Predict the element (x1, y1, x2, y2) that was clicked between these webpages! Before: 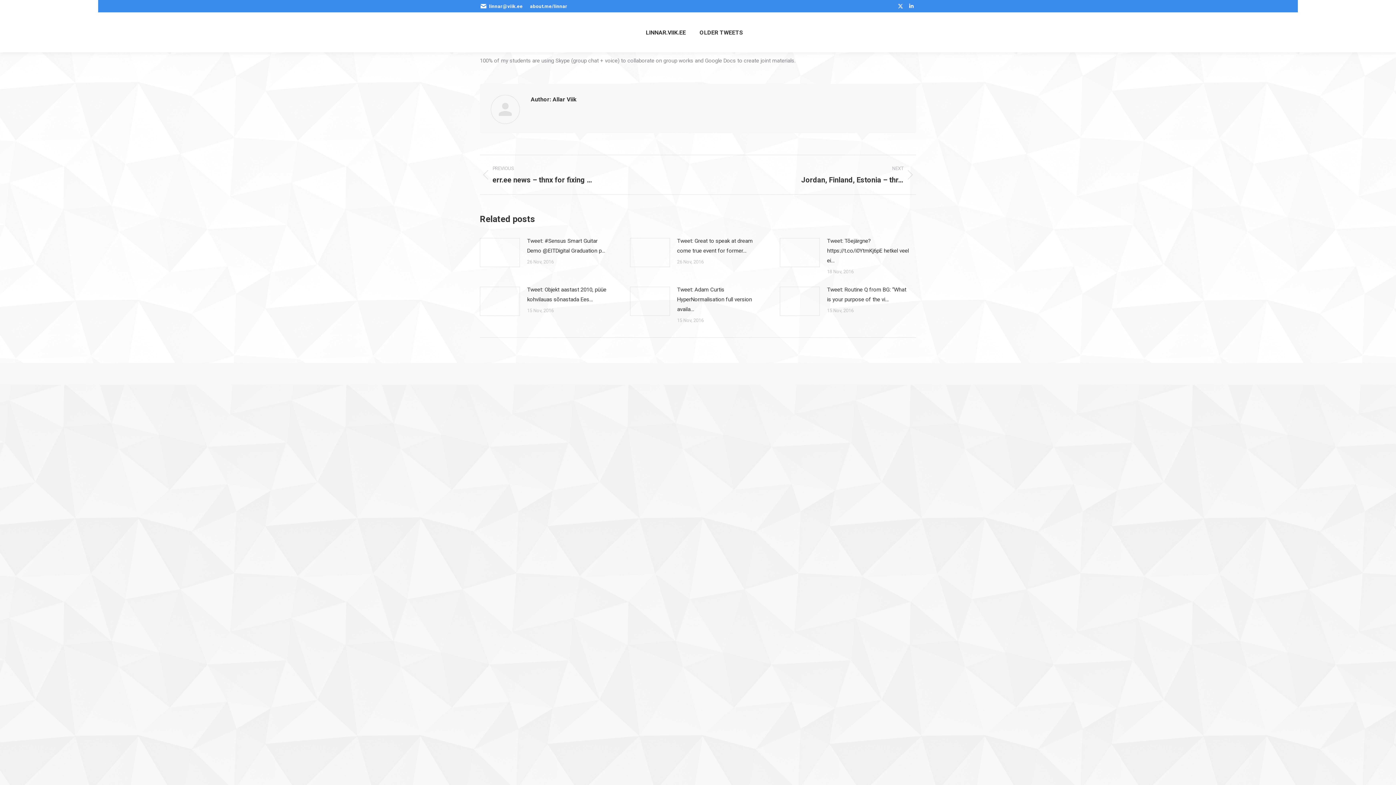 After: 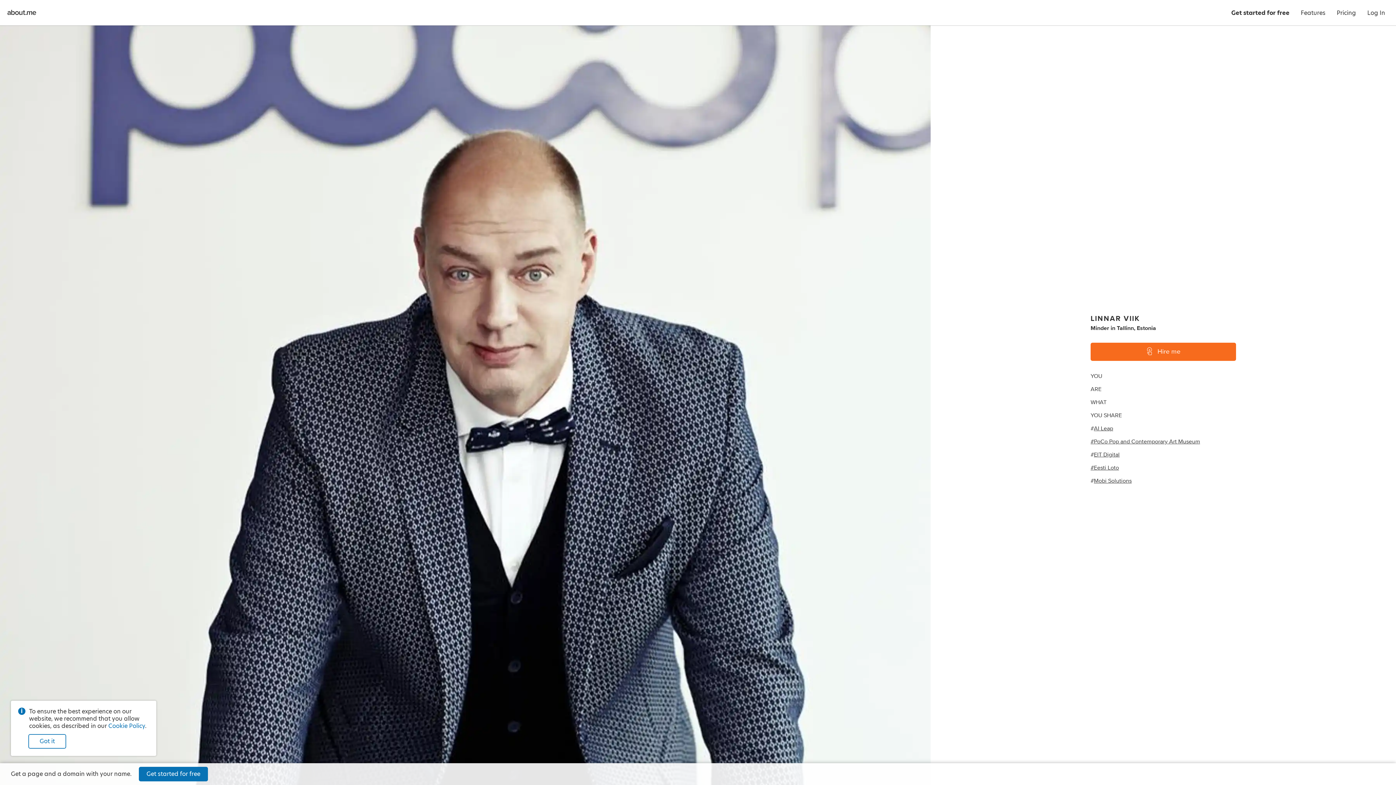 Action: bbox: (530, 2, 567, 9) label: about.me/linnar